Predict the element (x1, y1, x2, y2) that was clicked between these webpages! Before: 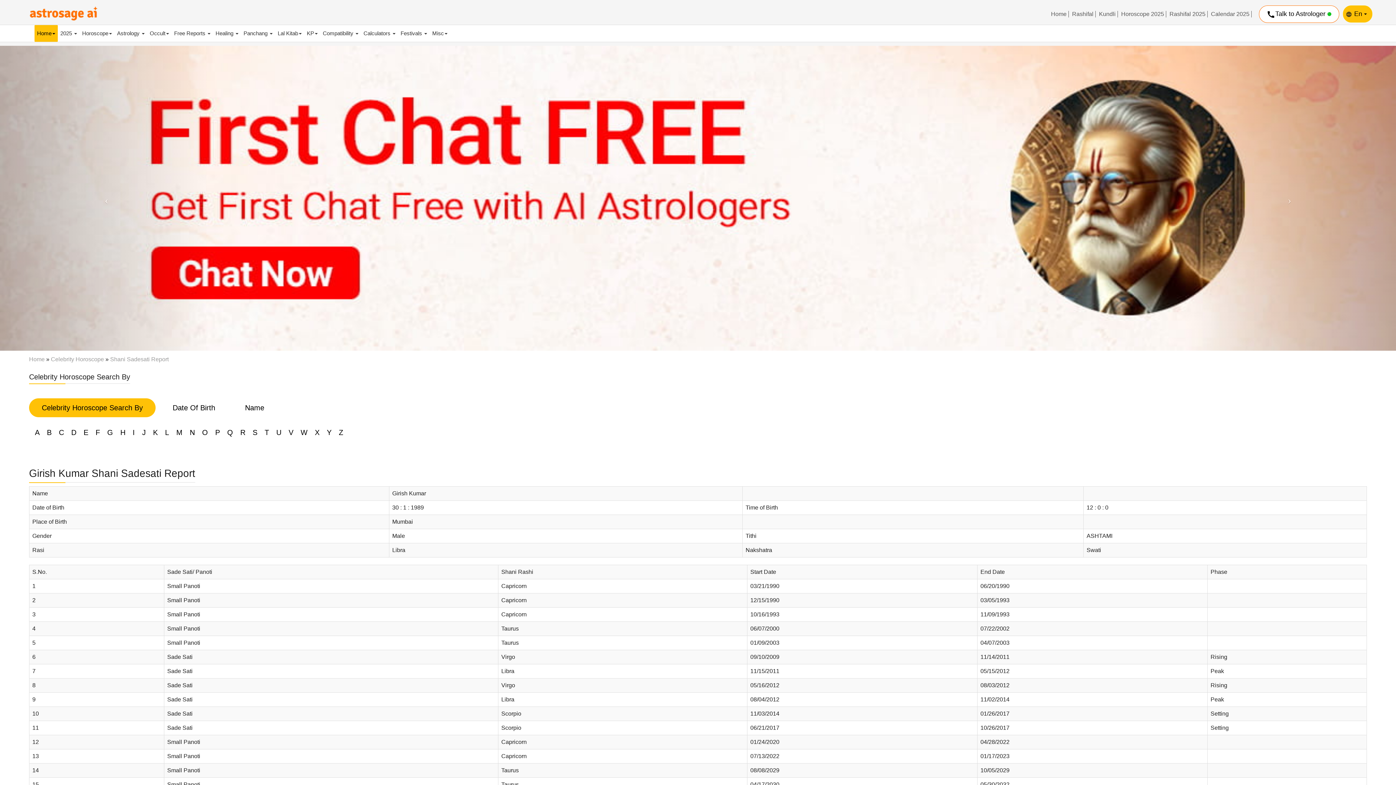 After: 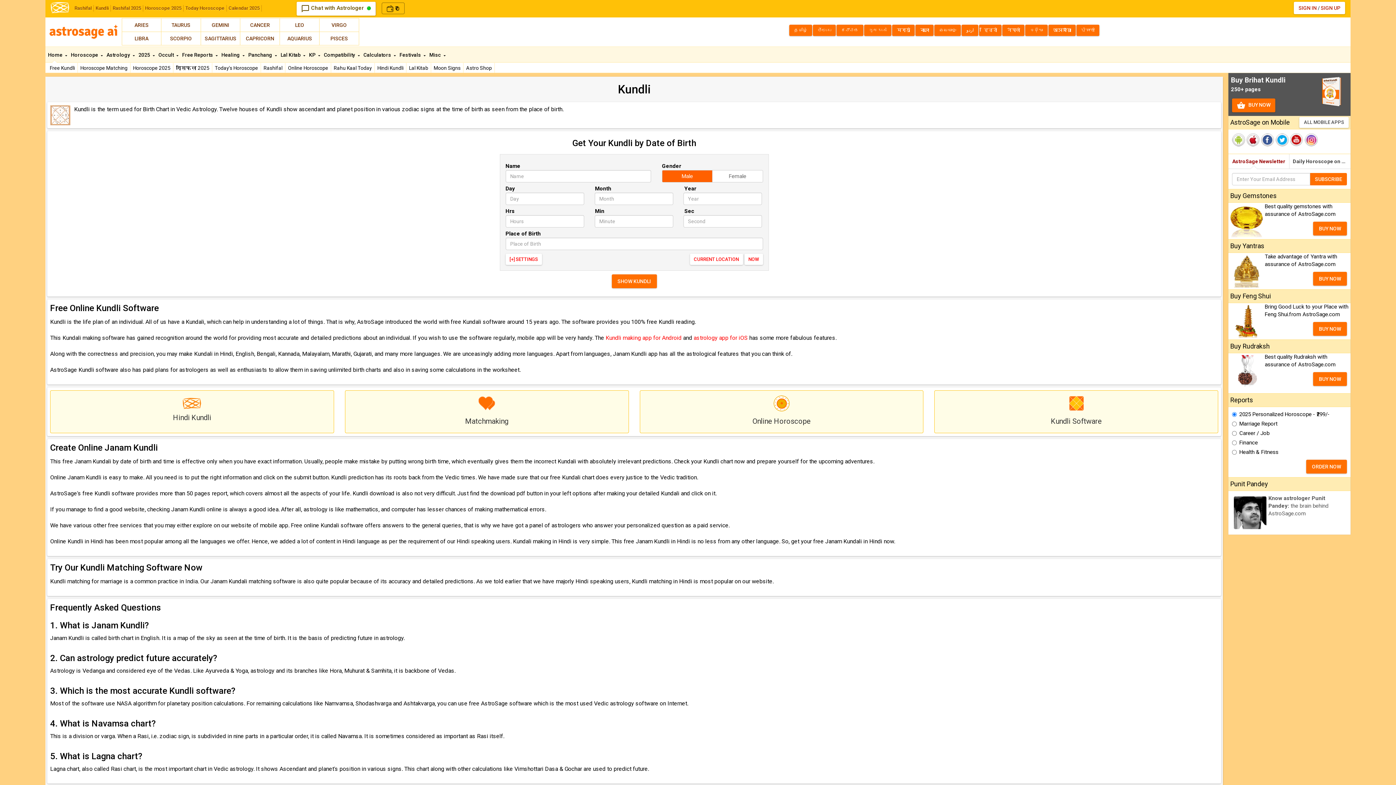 Action: label: Kundli bbox: (1097, 10, 1118, 17)